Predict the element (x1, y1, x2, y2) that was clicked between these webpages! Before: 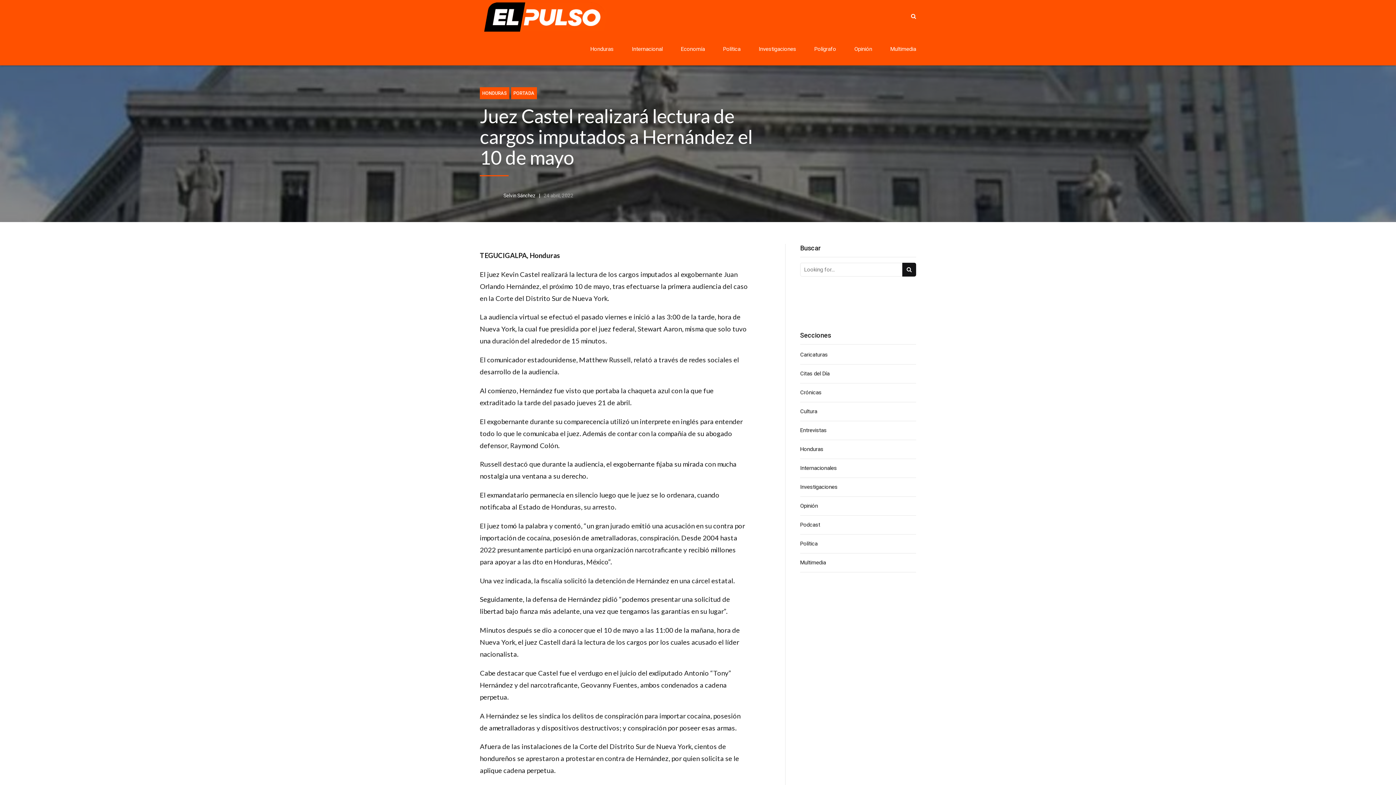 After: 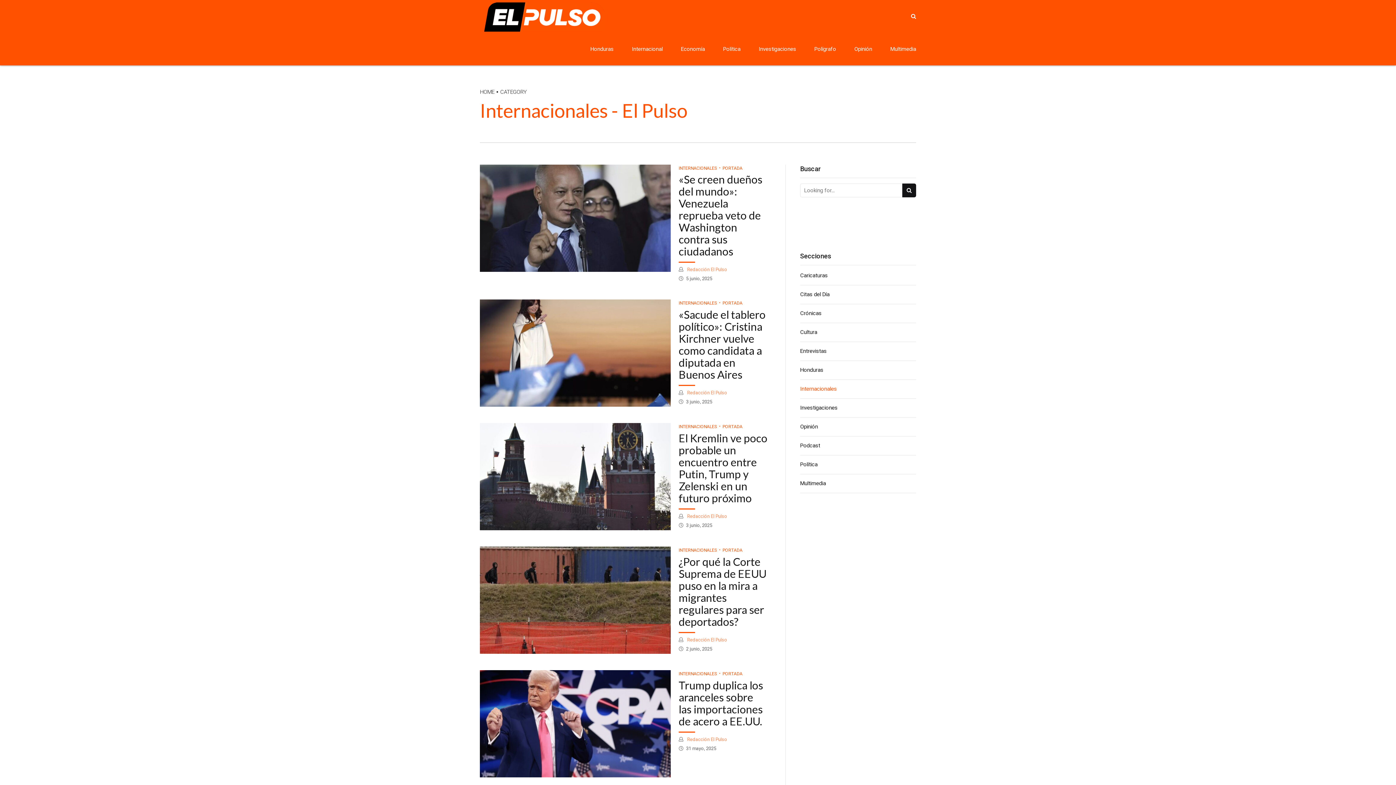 Action: label: Internacionales bbox: (800, 463, 916, 473)